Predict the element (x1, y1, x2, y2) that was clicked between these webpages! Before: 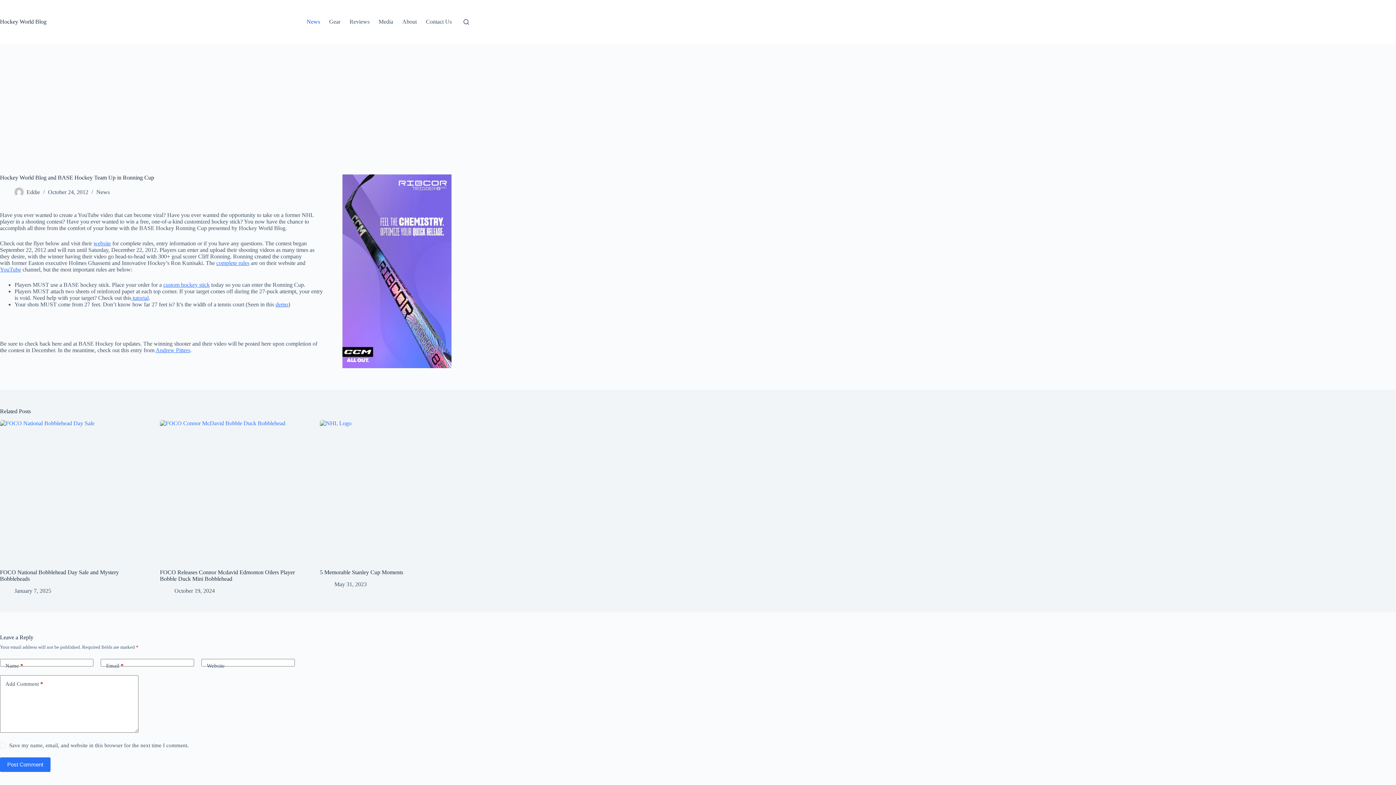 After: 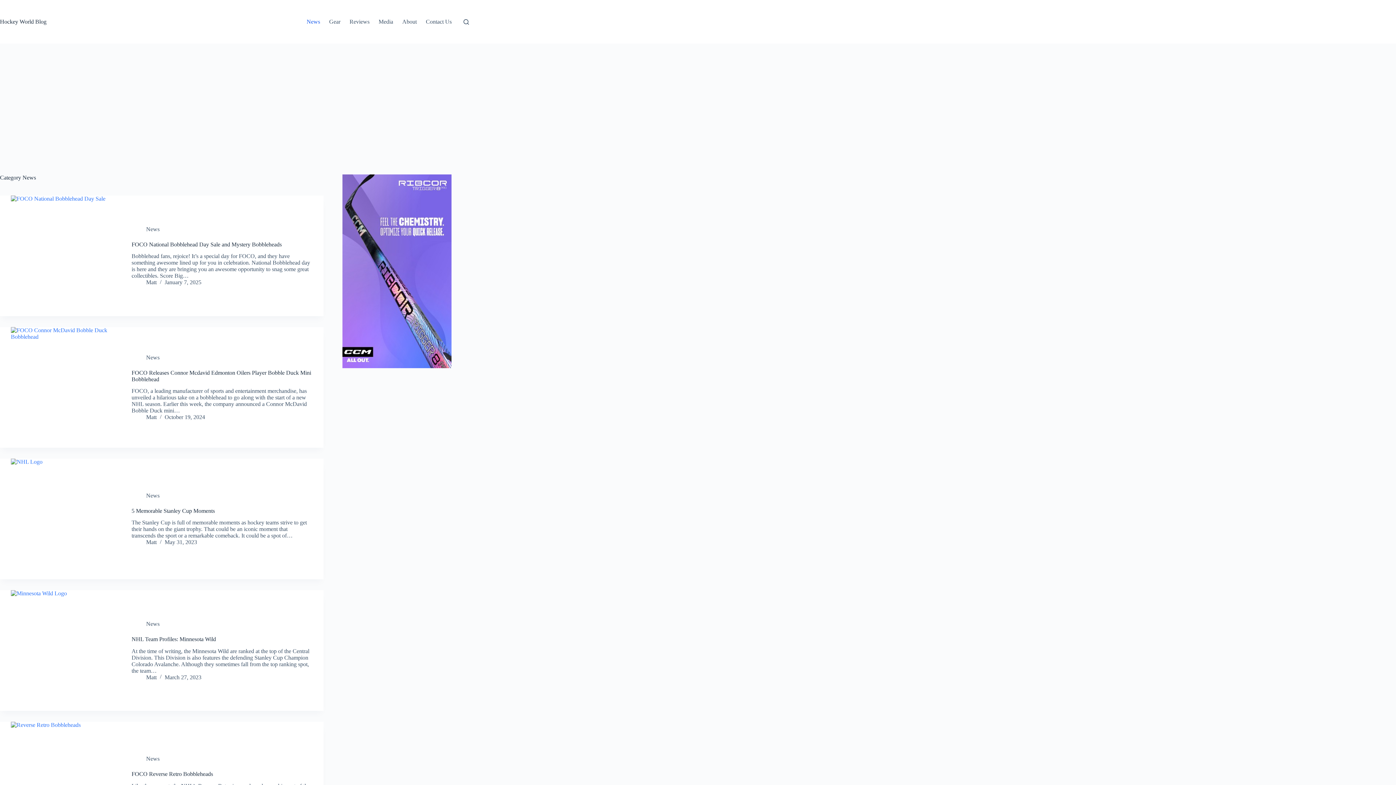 Action: bbox: (96, 189, 109, 195) label: News